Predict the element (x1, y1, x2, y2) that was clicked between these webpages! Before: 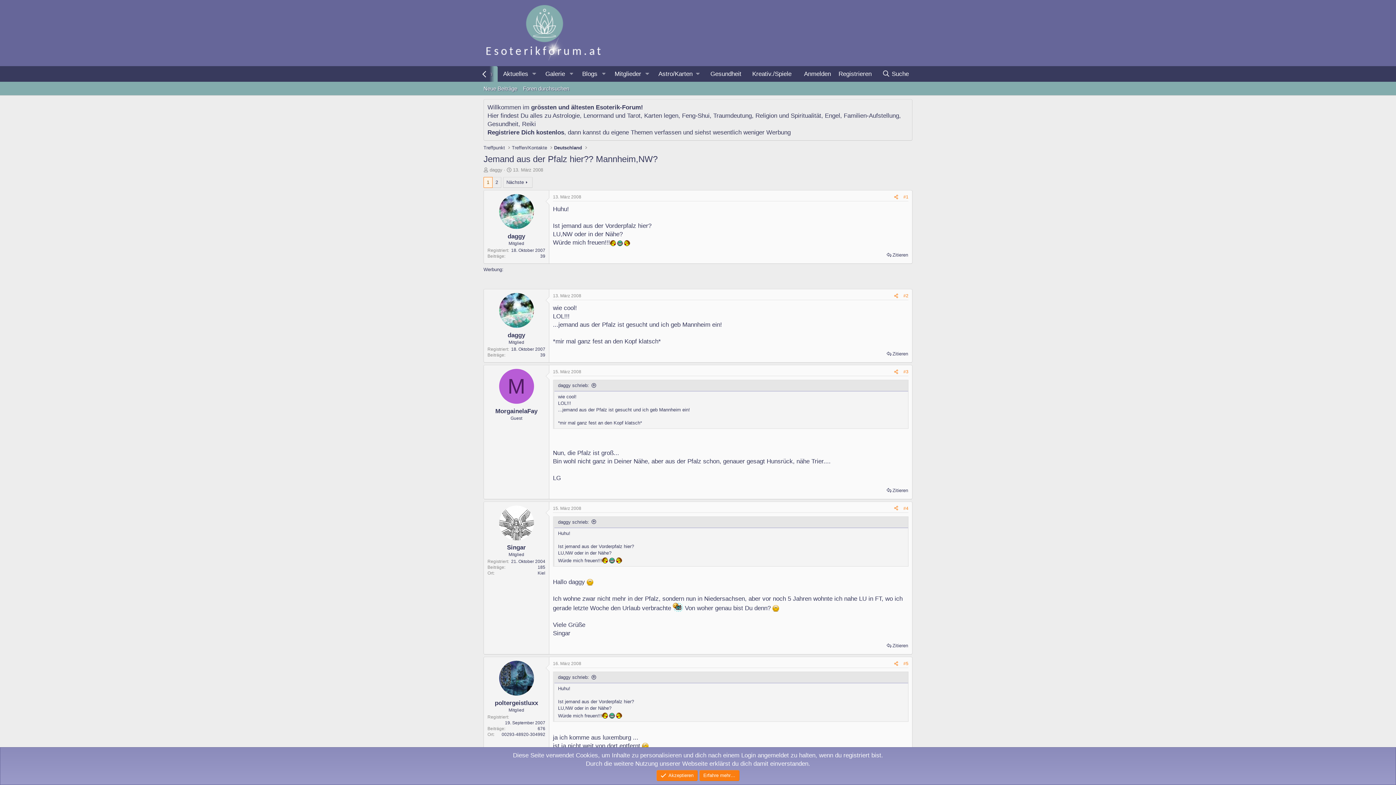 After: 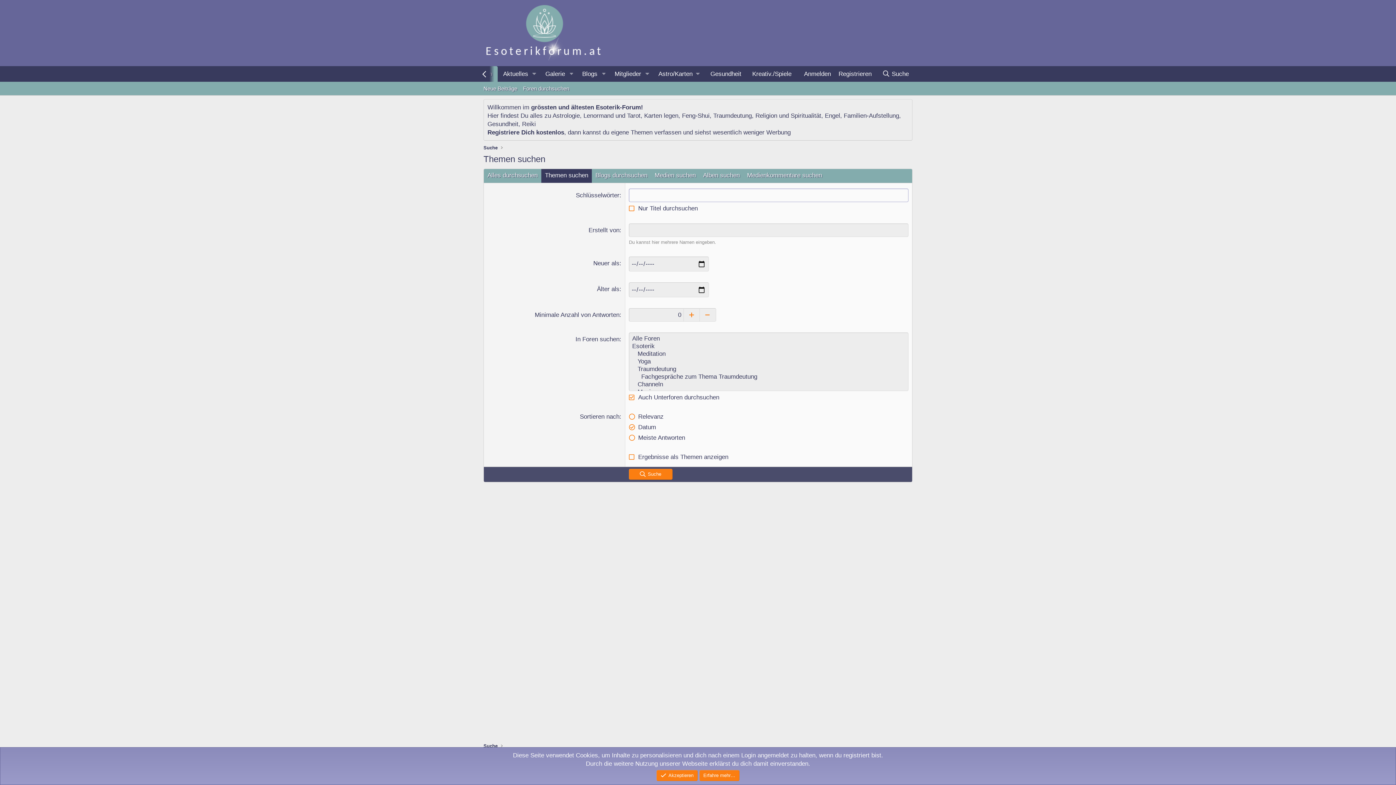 Action: bbox: (520, 81, 572, 95) label: Foren durchsuchen